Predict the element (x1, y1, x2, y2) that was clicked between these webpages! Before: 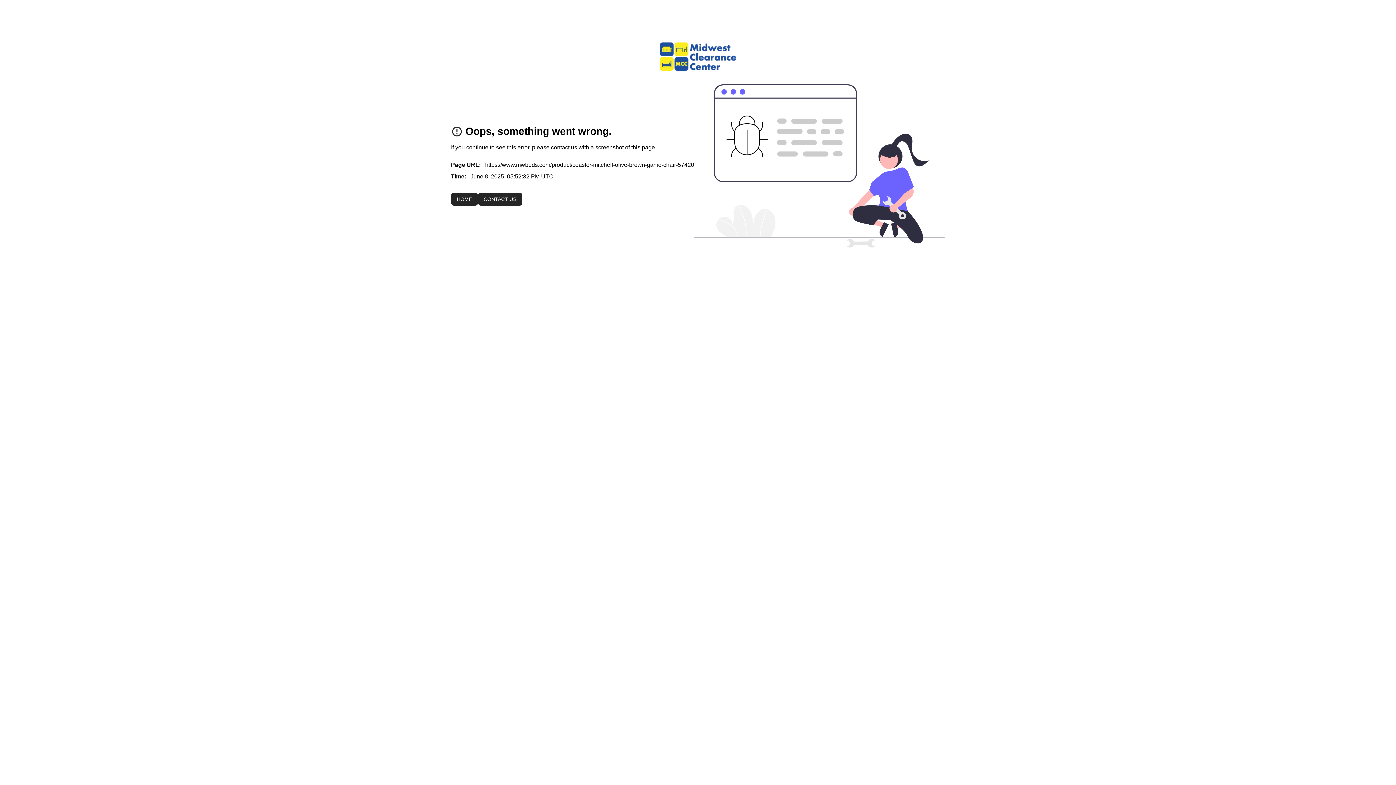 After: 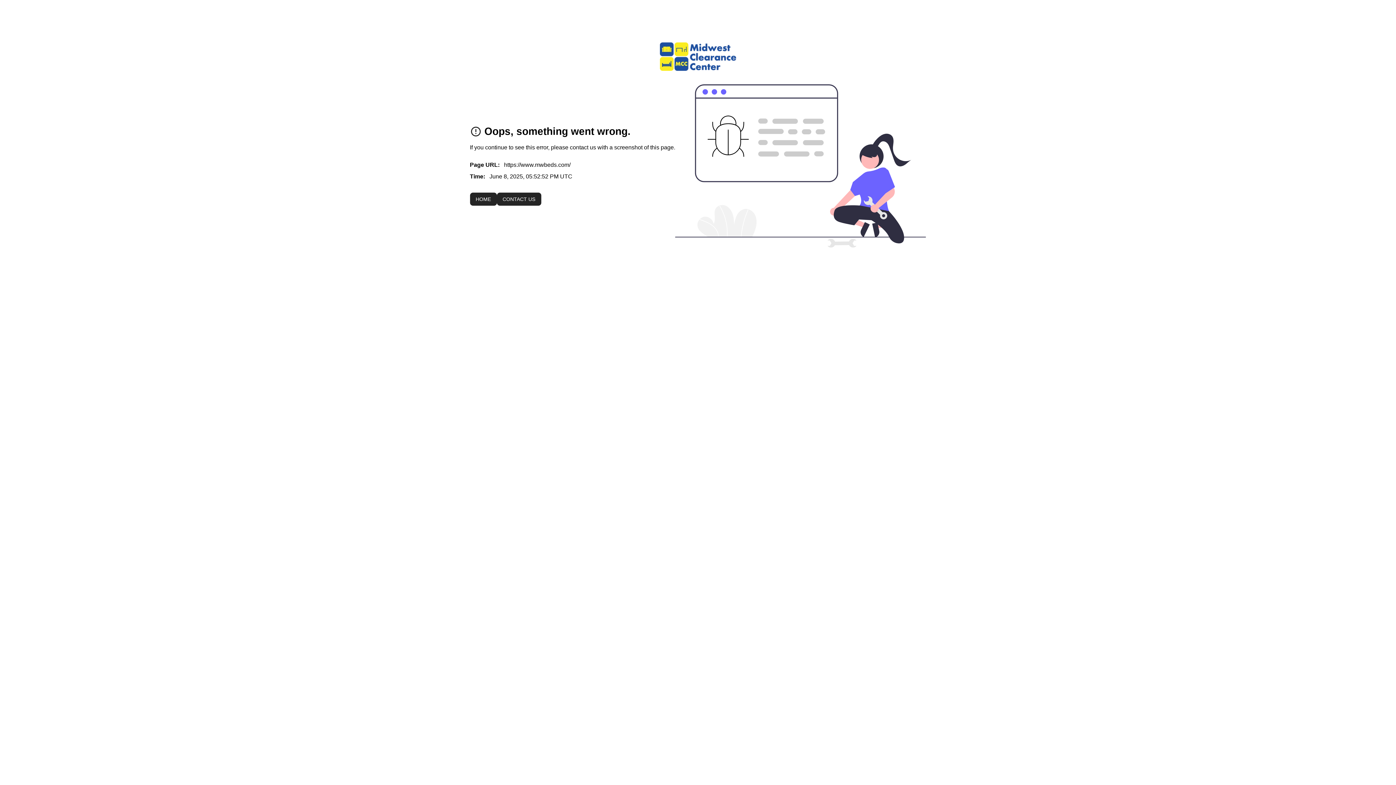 Action: label: To home page bbox: (658, 40, 737, 72)